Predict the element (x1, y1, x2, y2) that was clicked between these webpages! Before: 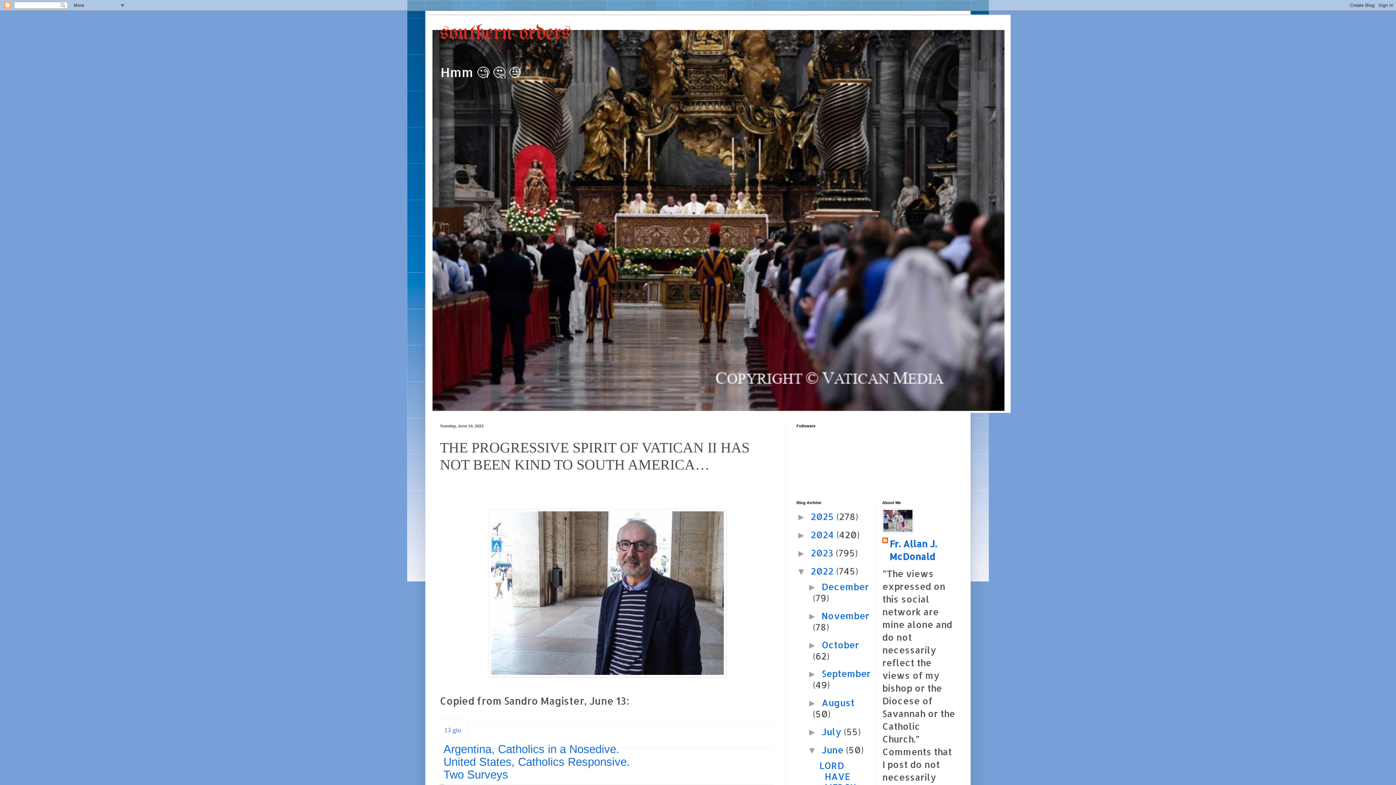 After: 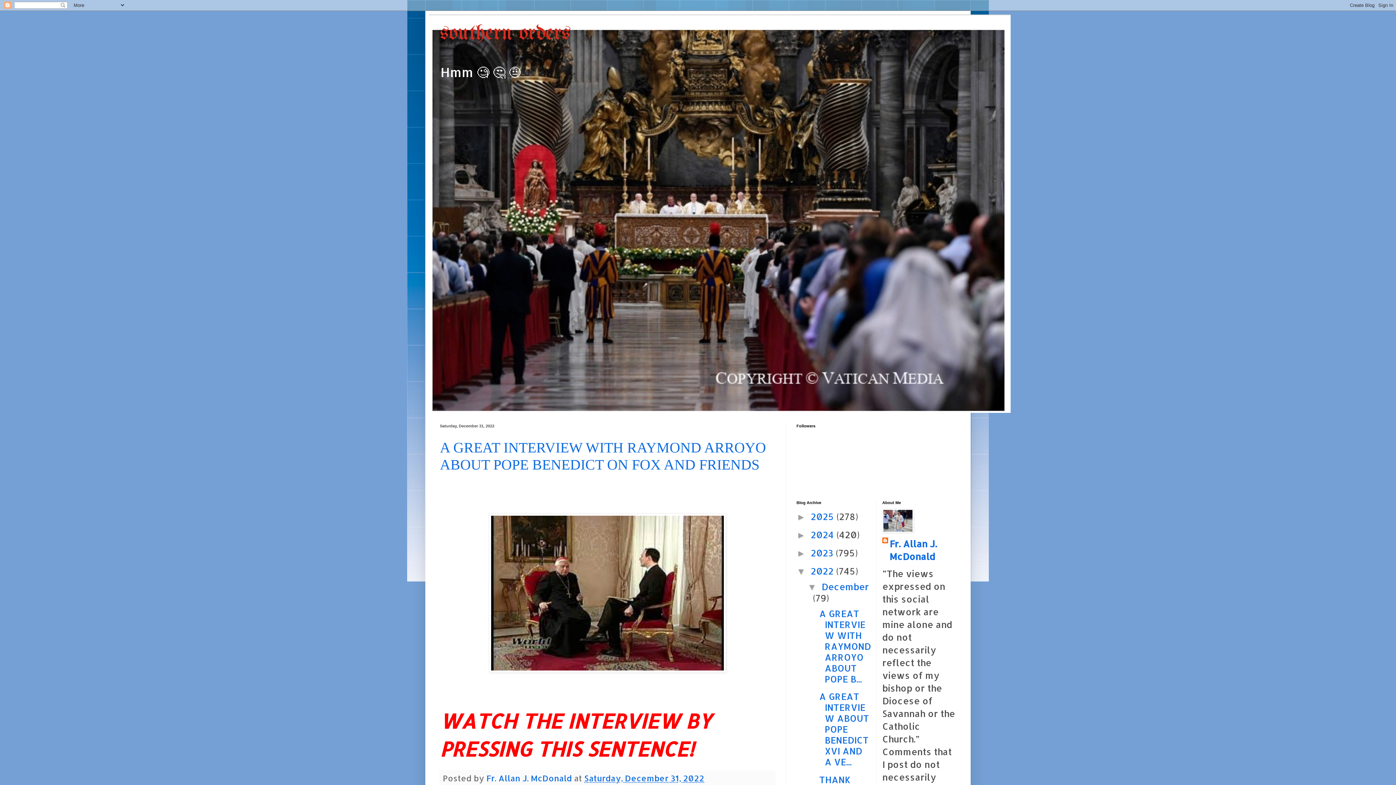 Action: label: 2022  bbox: (810, 565, 836, 576)